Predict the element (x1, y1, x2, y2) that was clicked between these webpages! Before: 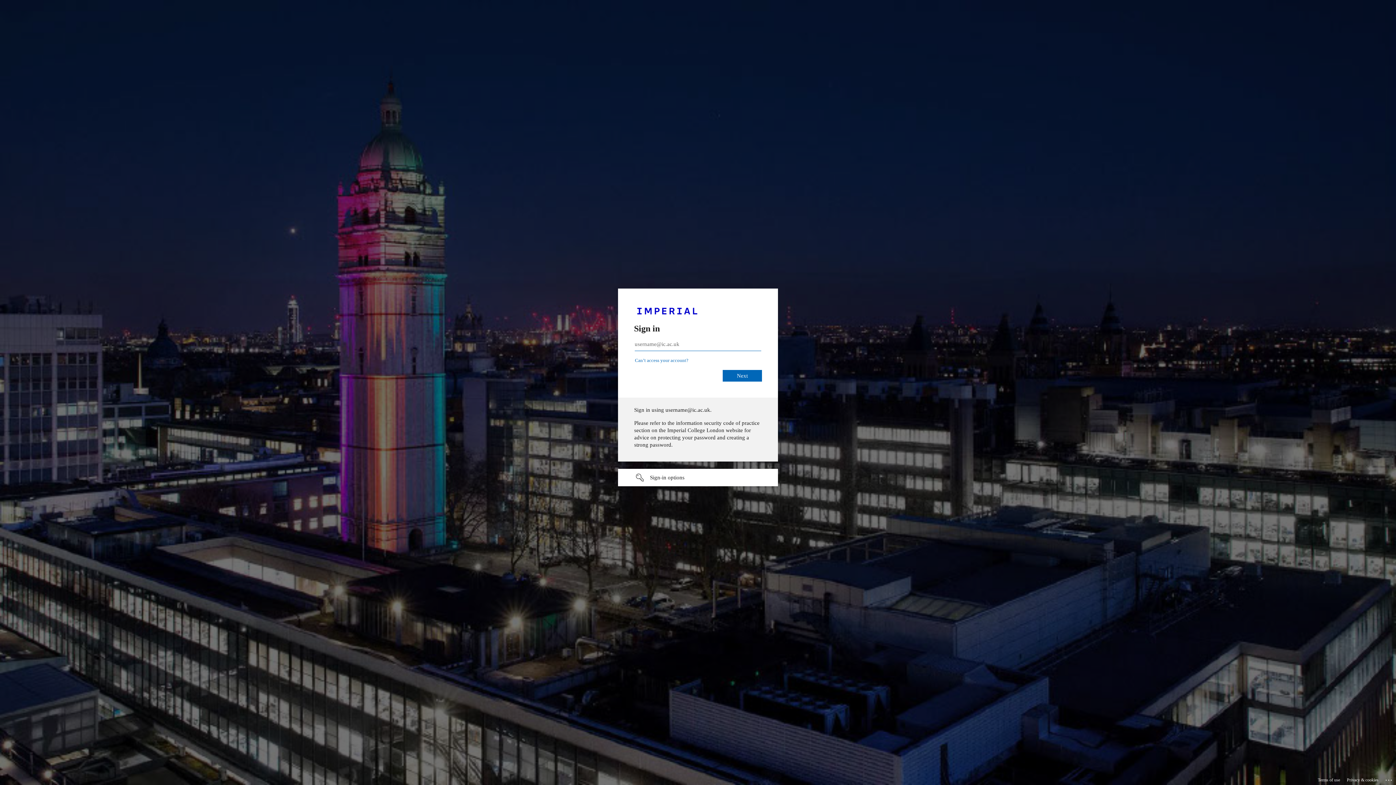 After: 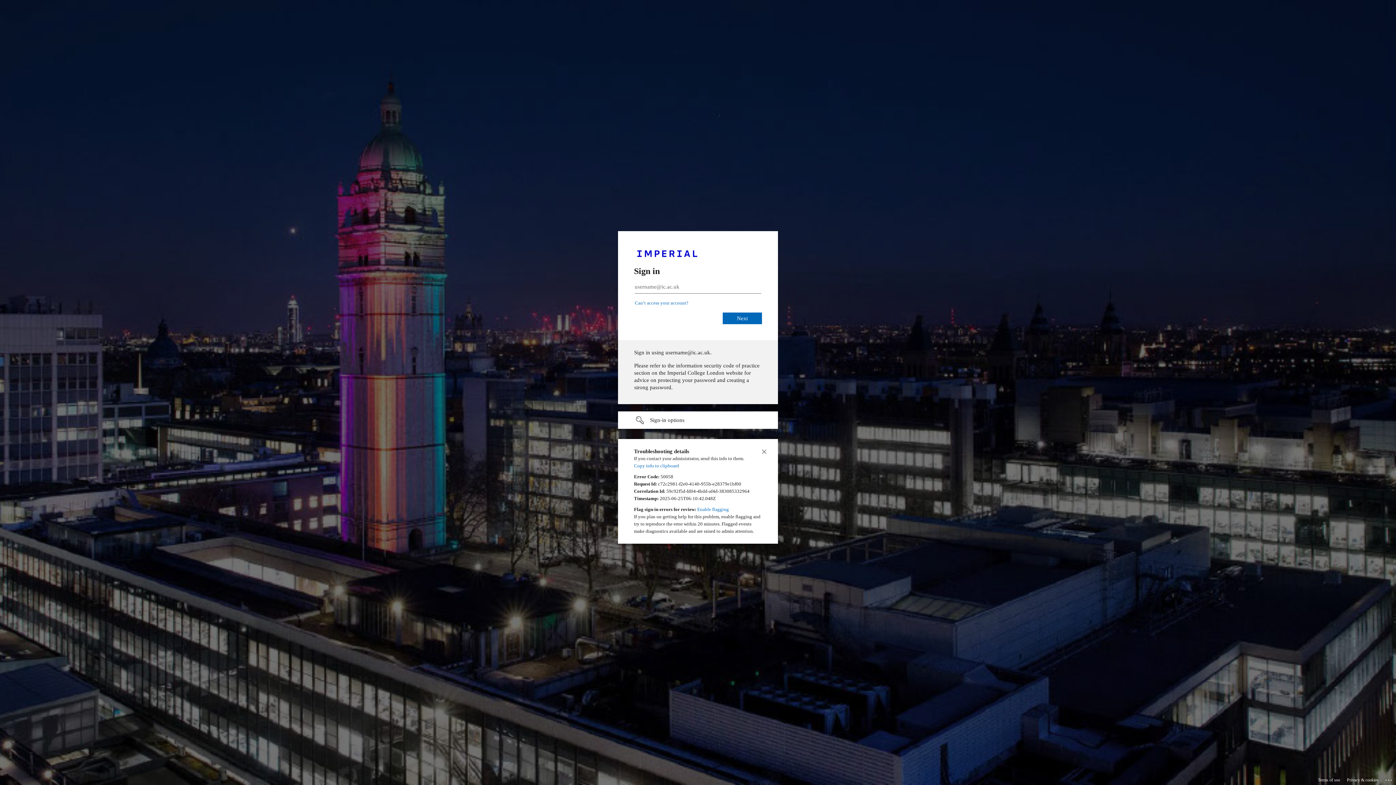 Action: bbox: (1385, 775, 1393, 783) label: Click here for troubleshooting information